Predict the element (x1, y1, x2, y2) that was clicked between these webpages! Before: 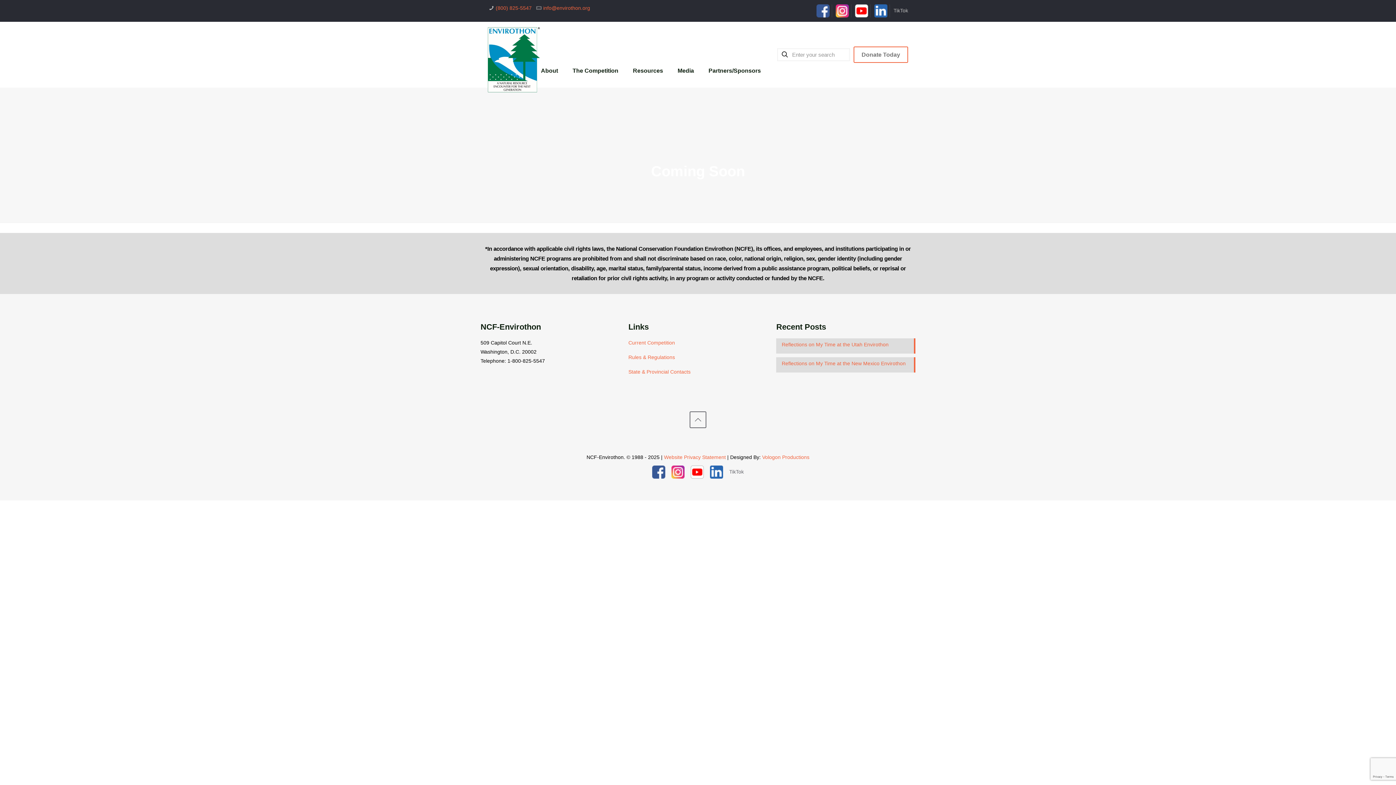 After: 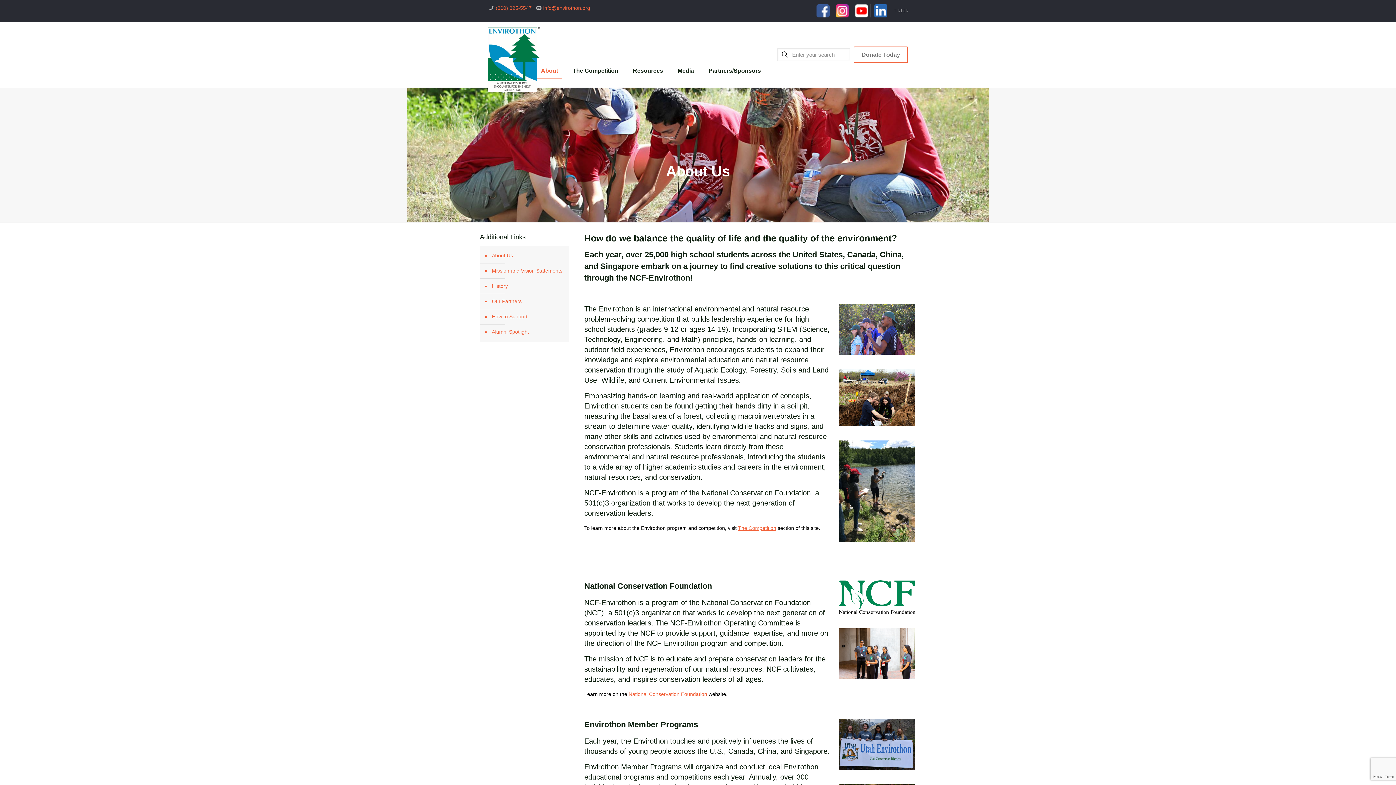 Action: bbox: (533, 54, 565, 87) label: About